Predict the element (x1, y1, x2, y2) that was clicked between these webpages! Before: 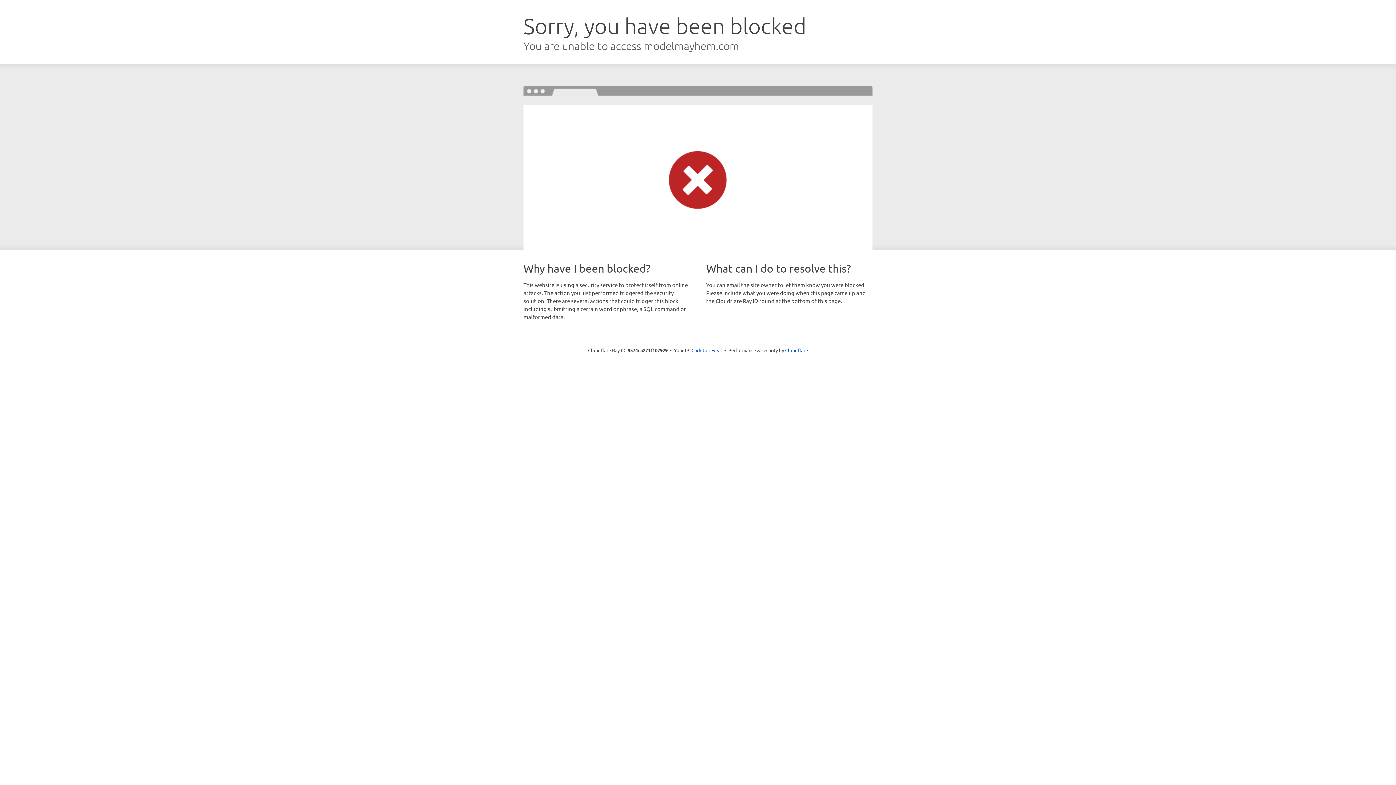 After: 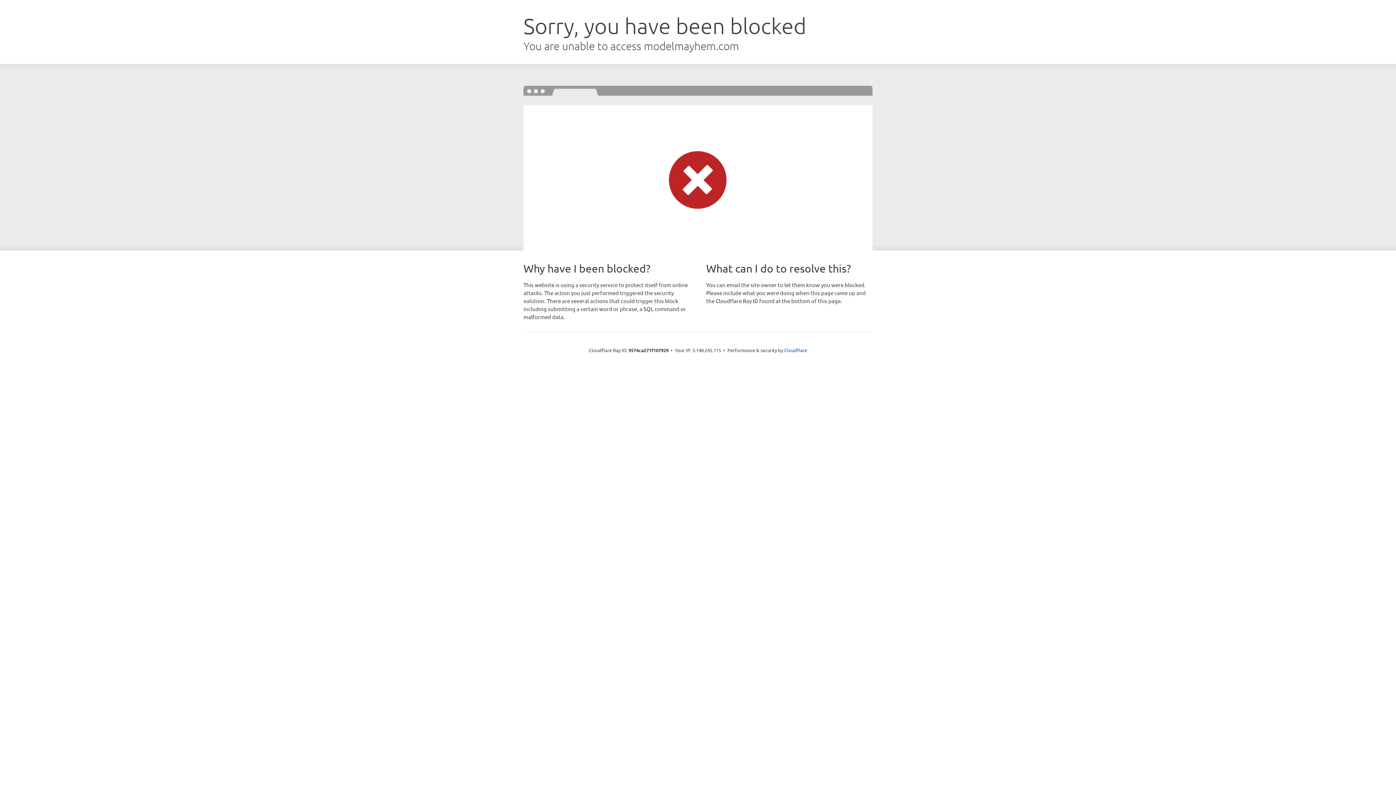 Action: label: Click to reveal bbox: (691, 346, 722, 353)